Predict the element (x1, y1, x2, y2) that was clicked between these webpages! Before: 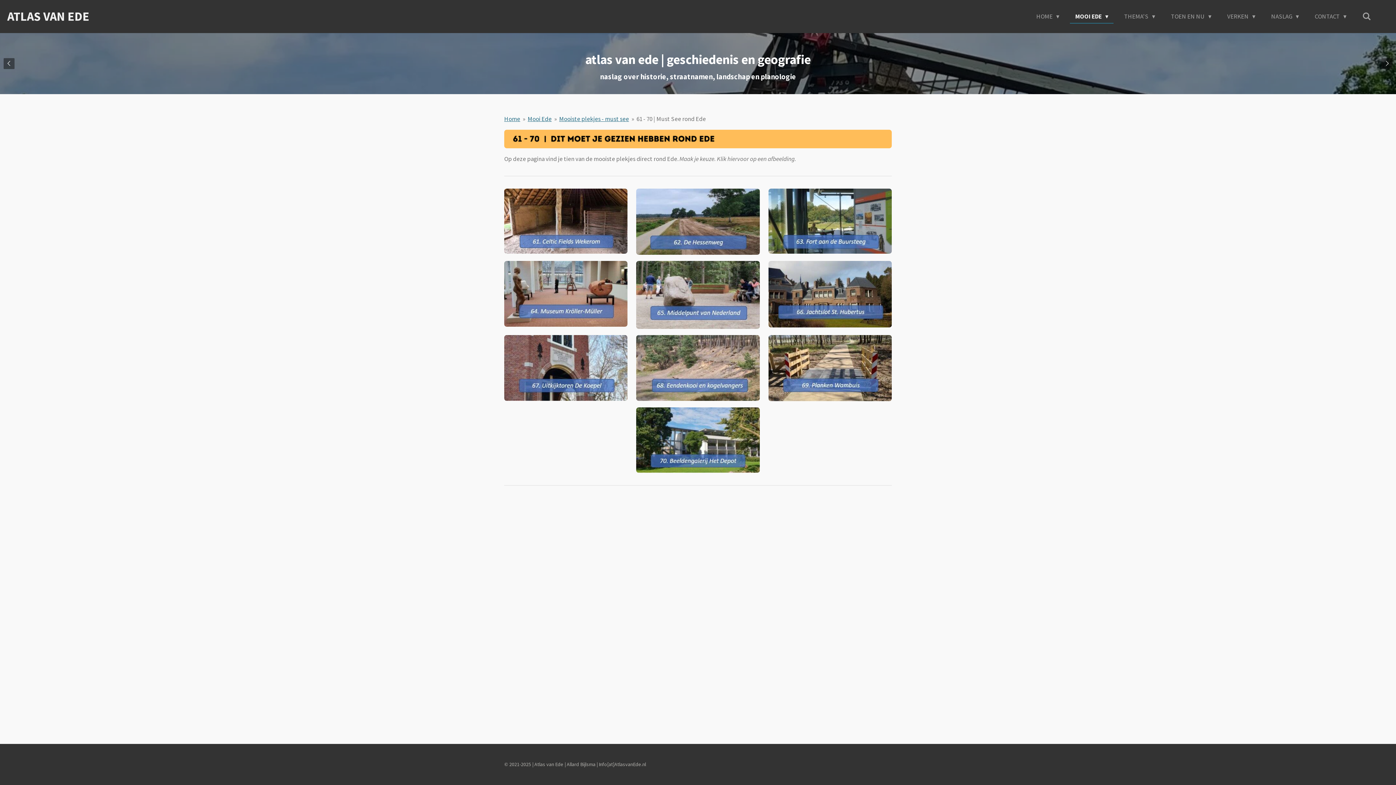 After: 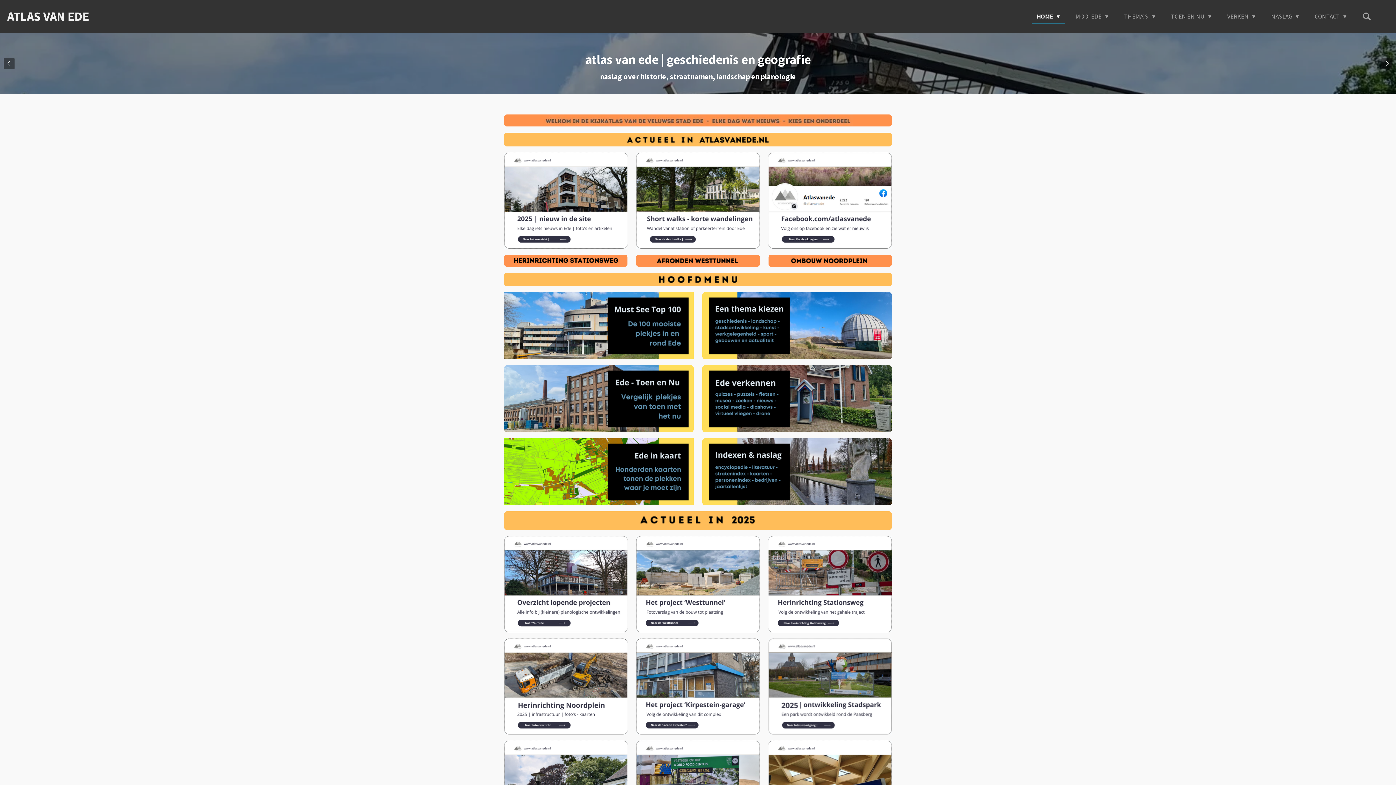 Action: bbox: (504, 114, 520, 122) label: Home